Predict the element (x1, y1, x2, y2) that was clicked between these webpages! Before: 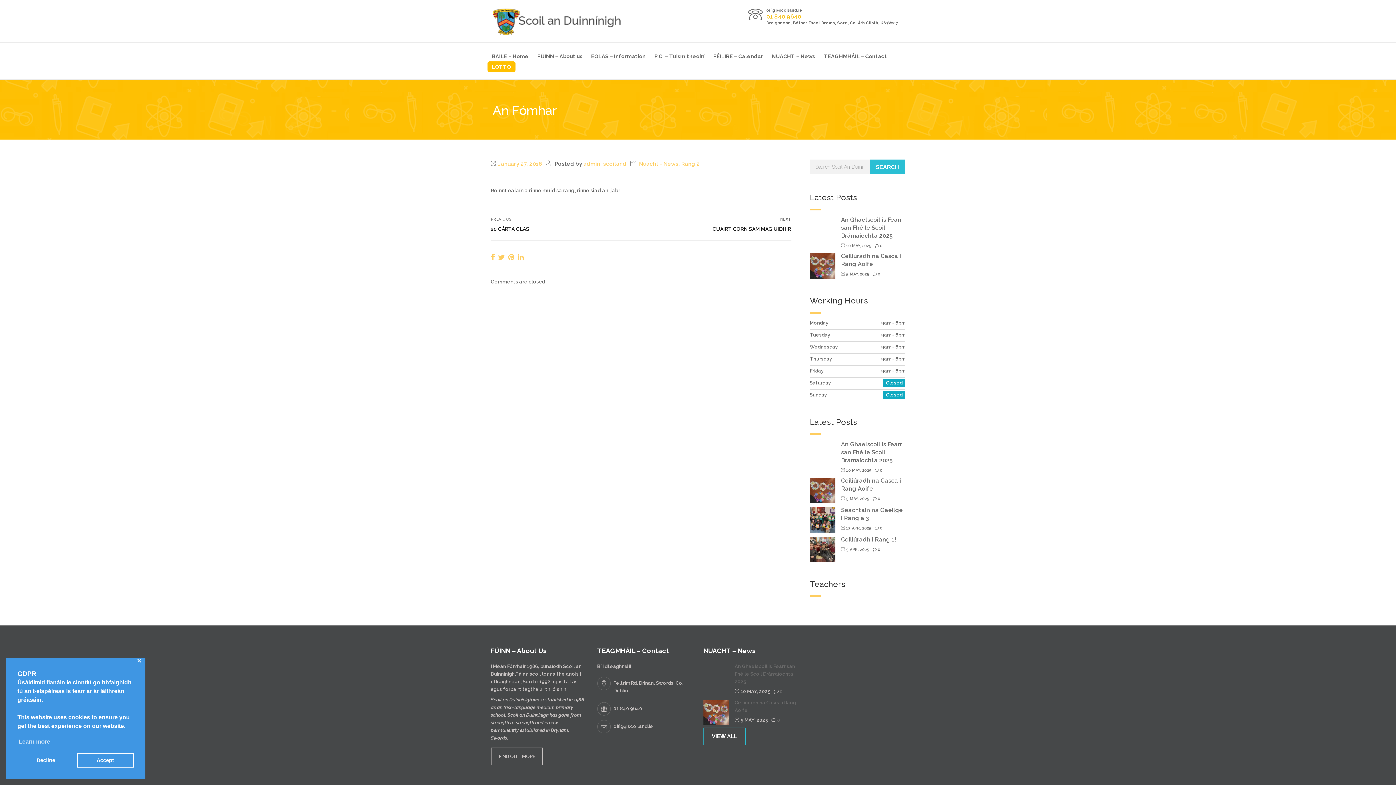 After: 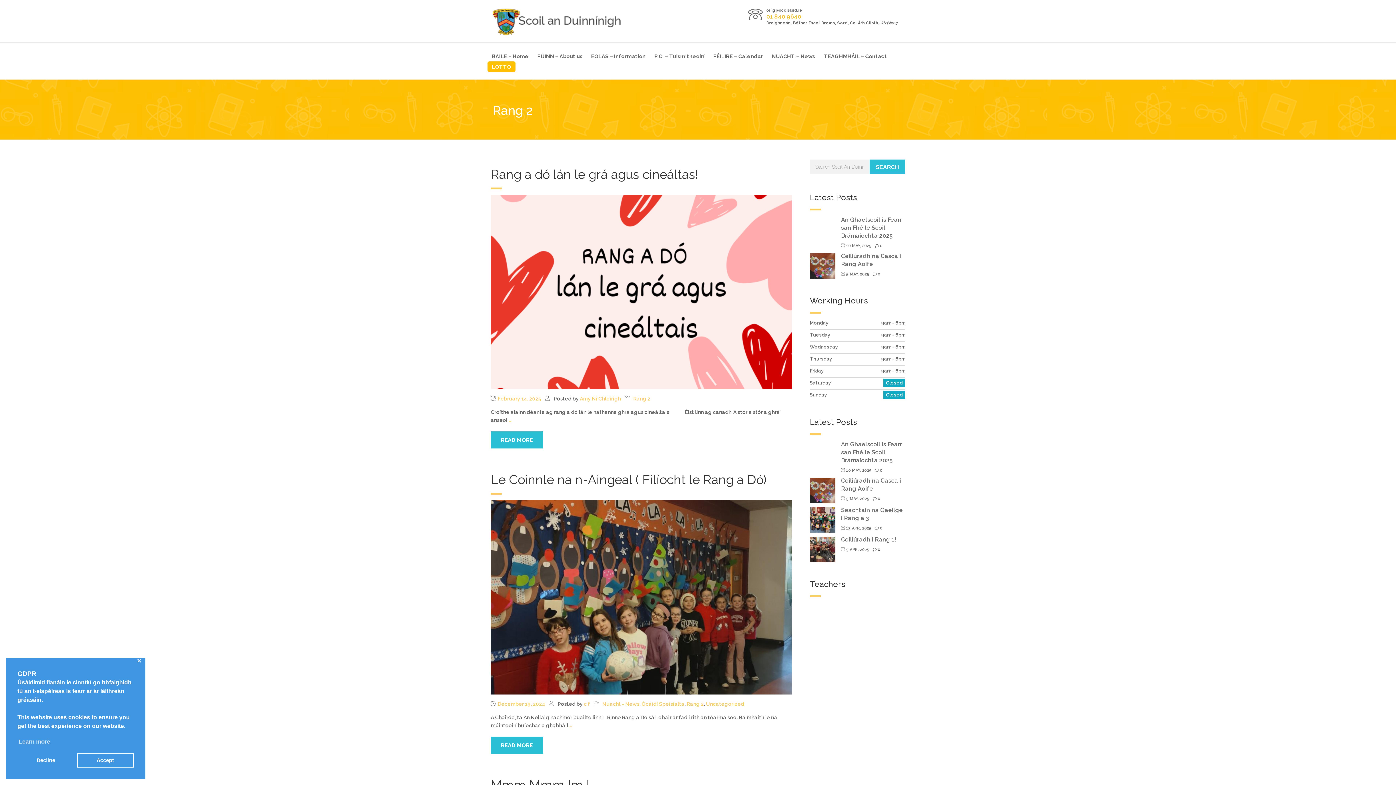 Action: label: Rang 2 bbox: (681, 160, 700, 167)